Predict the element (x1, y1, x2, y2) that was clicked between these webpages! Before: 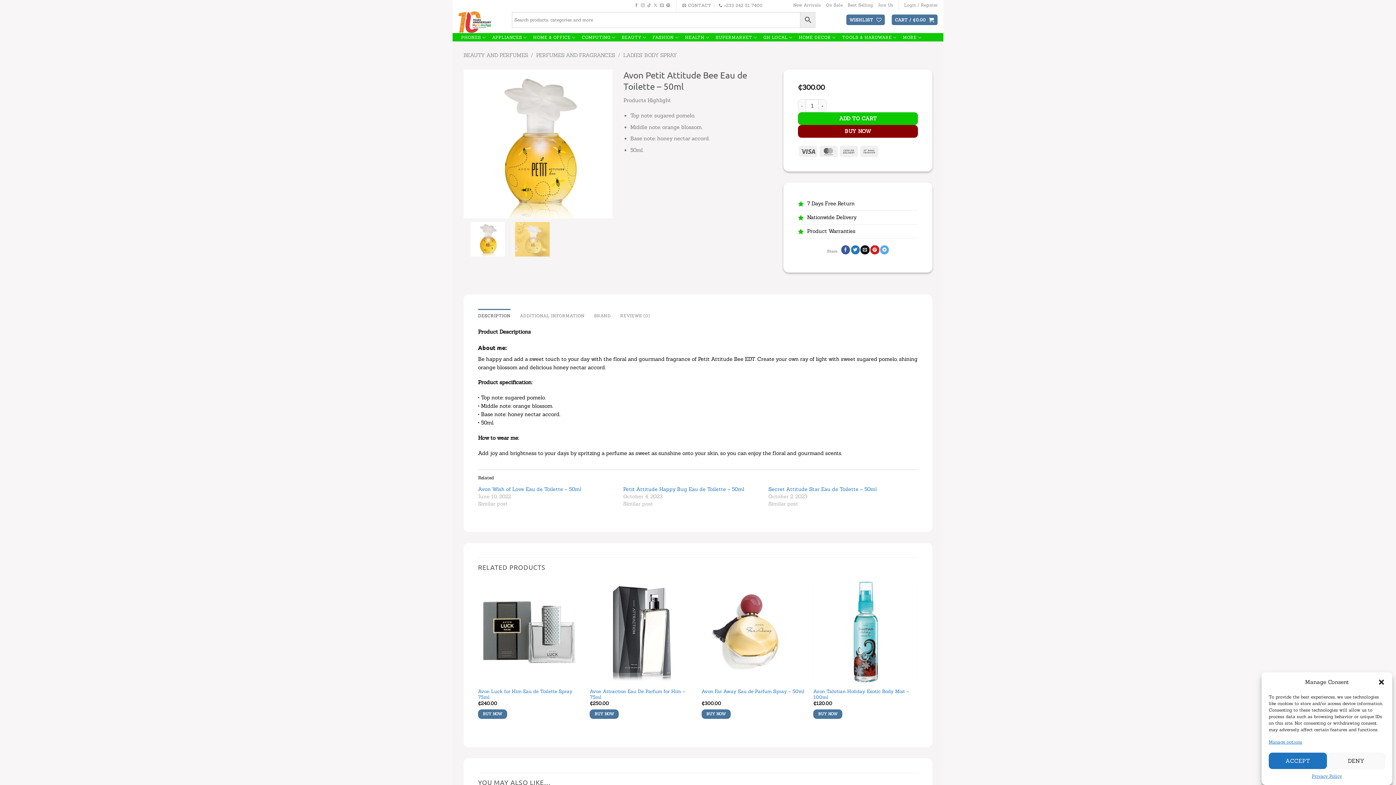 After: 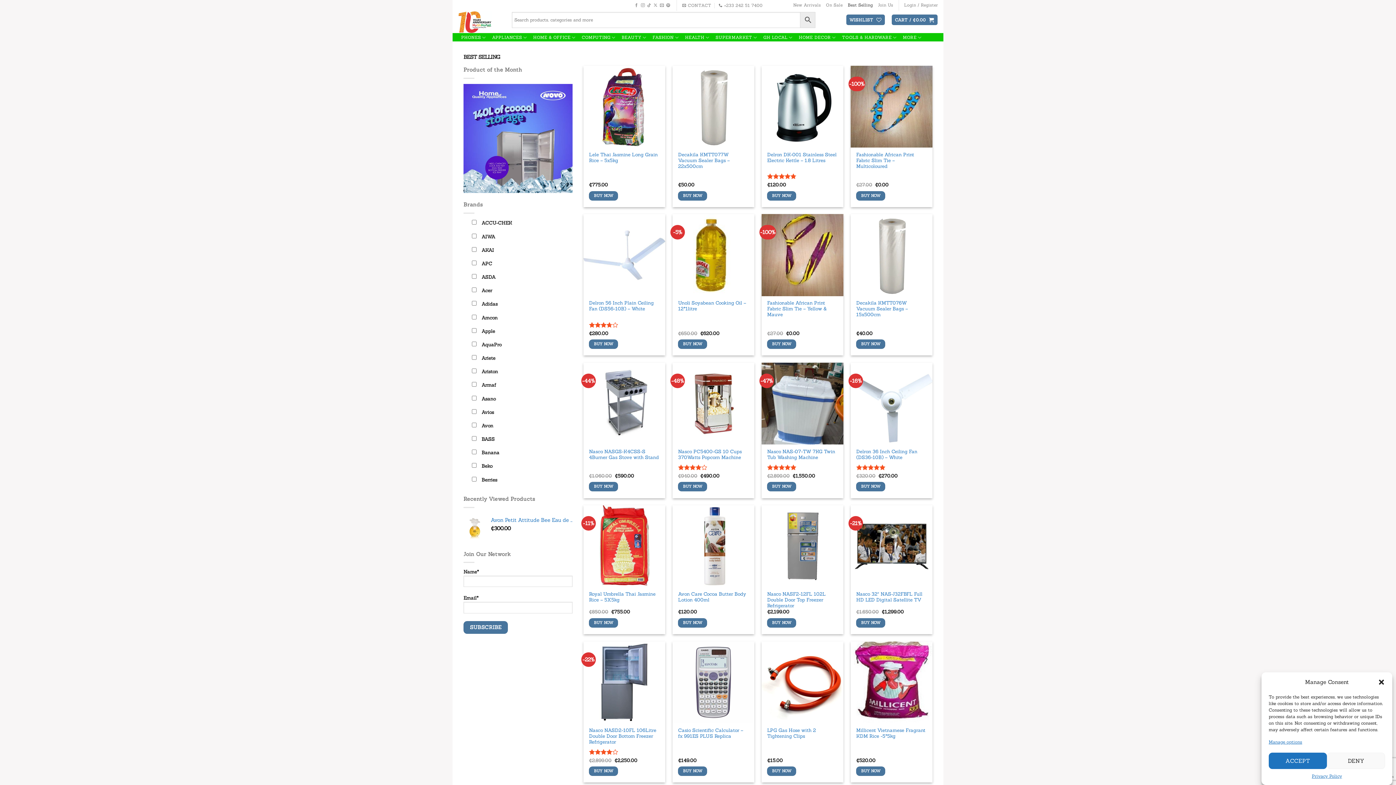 Action: label: Best Selling bbox: (848, 1, 873, 8)